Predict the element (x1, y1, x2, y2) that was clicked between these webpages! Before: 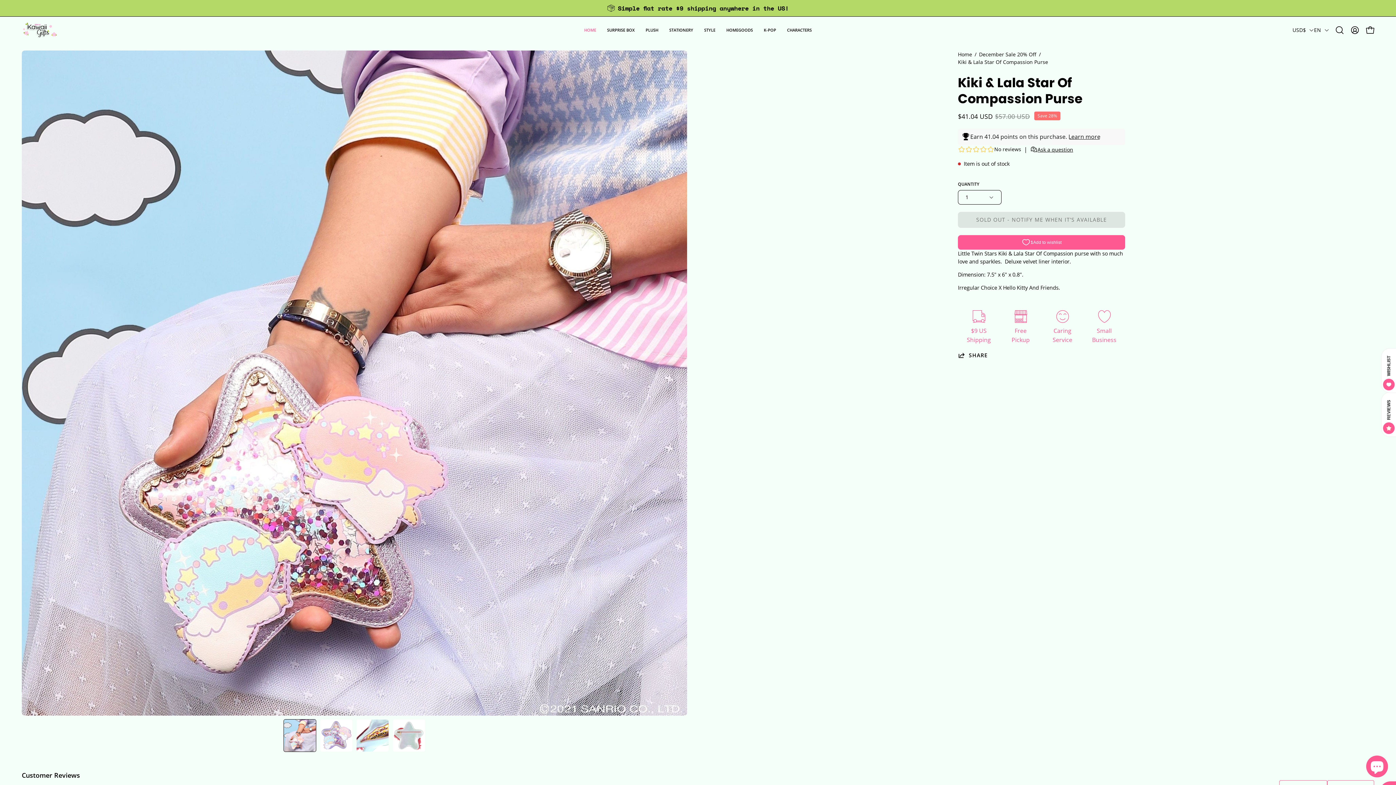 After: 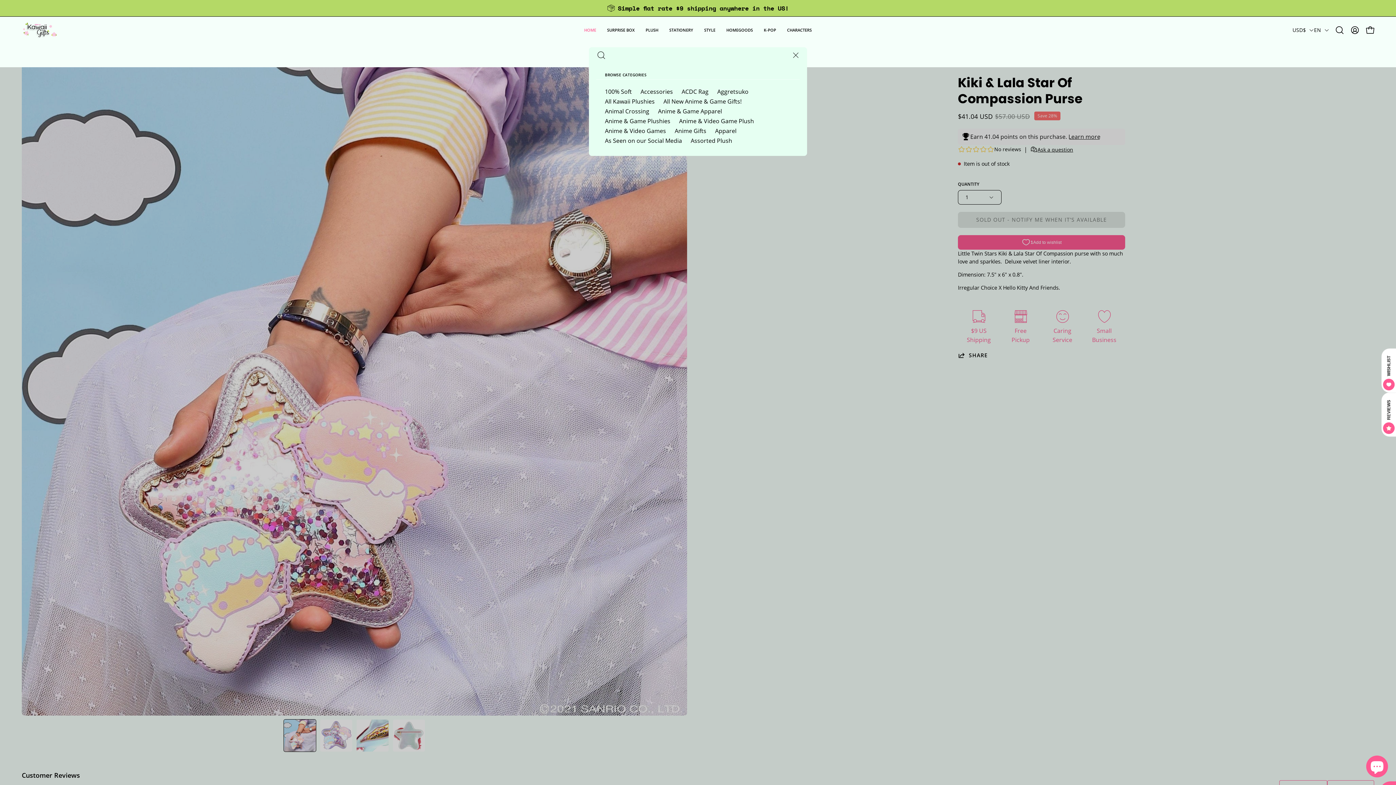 Action: label: Open search bar bbox: (1332, 22, 1347, 37)